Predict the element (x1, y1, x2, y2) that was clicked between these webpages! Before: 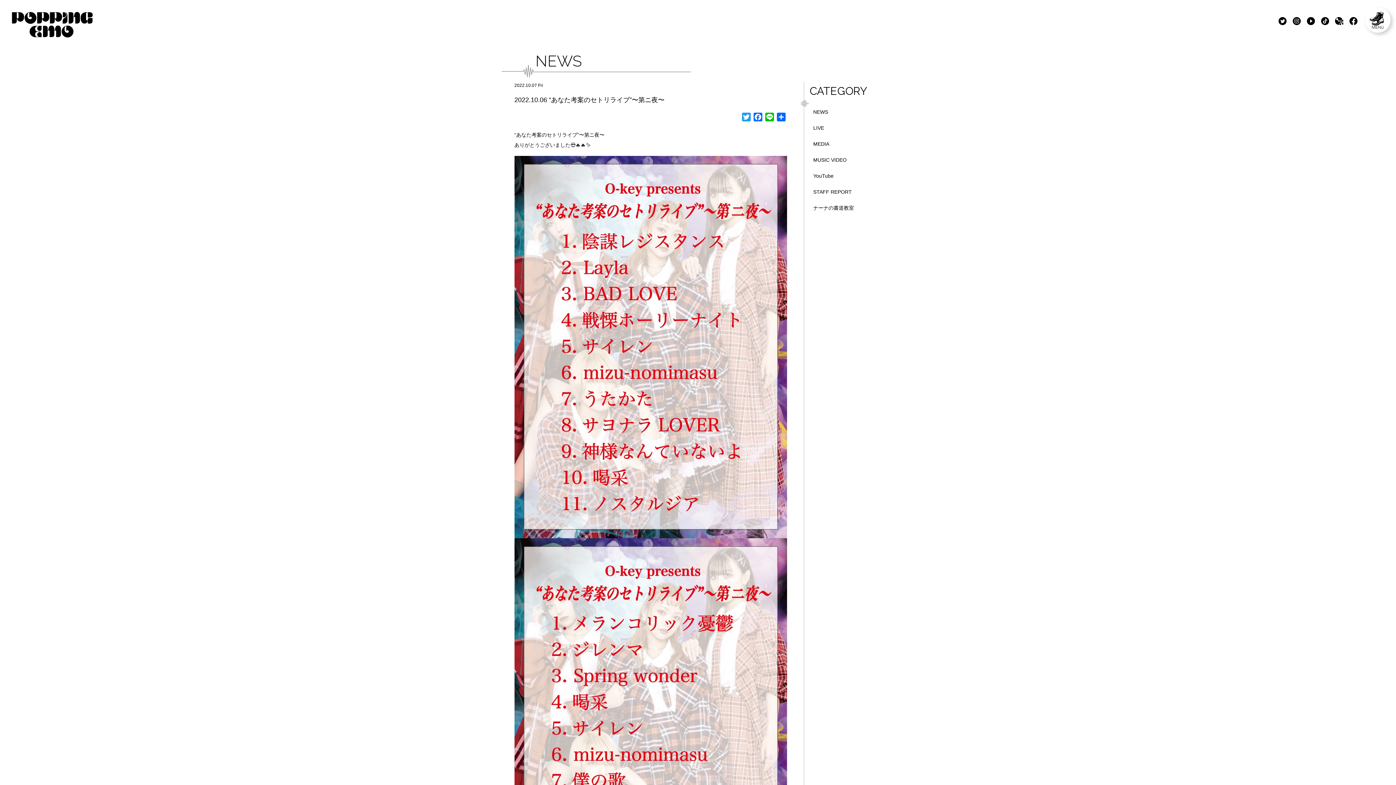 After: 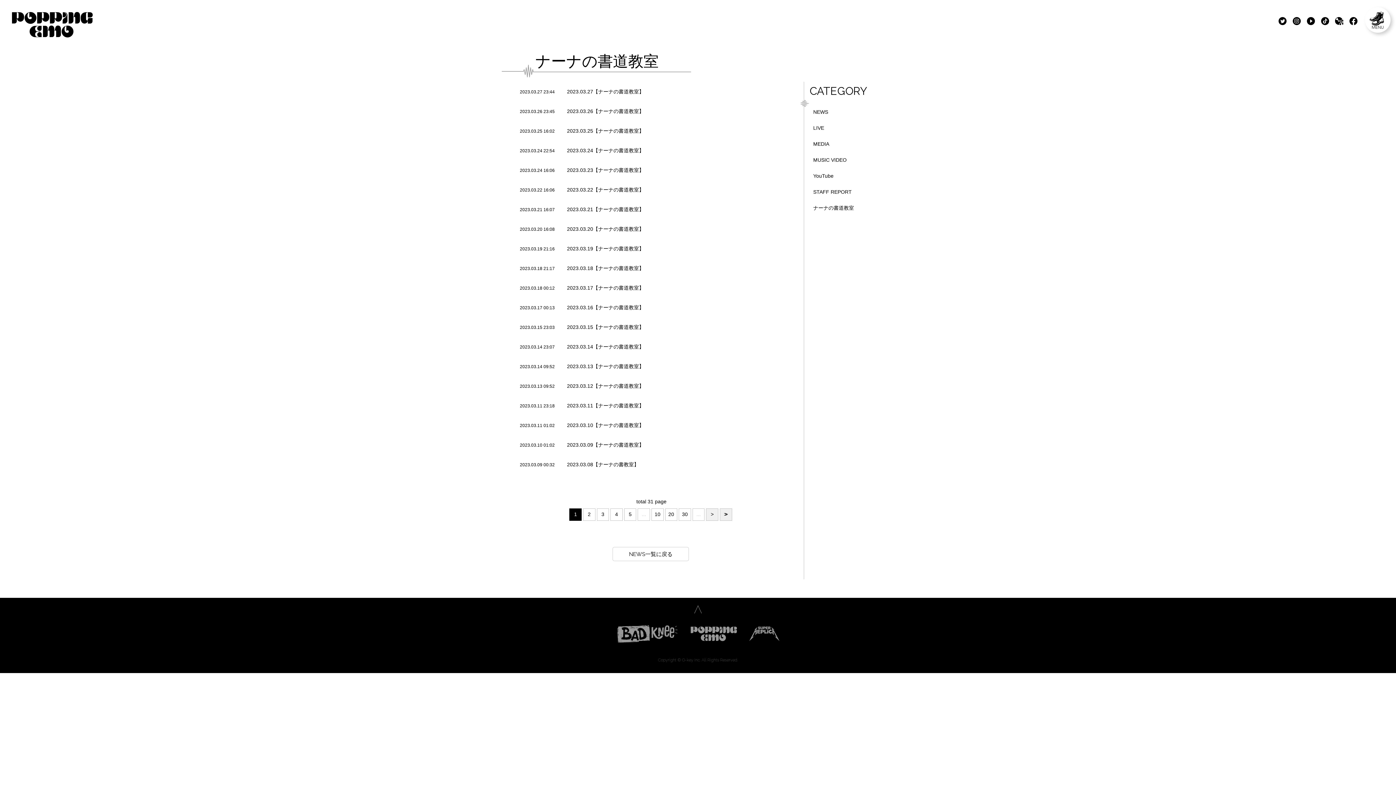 Action: bbox: (809, 199, 881, 215) label: ナーナの書道教室